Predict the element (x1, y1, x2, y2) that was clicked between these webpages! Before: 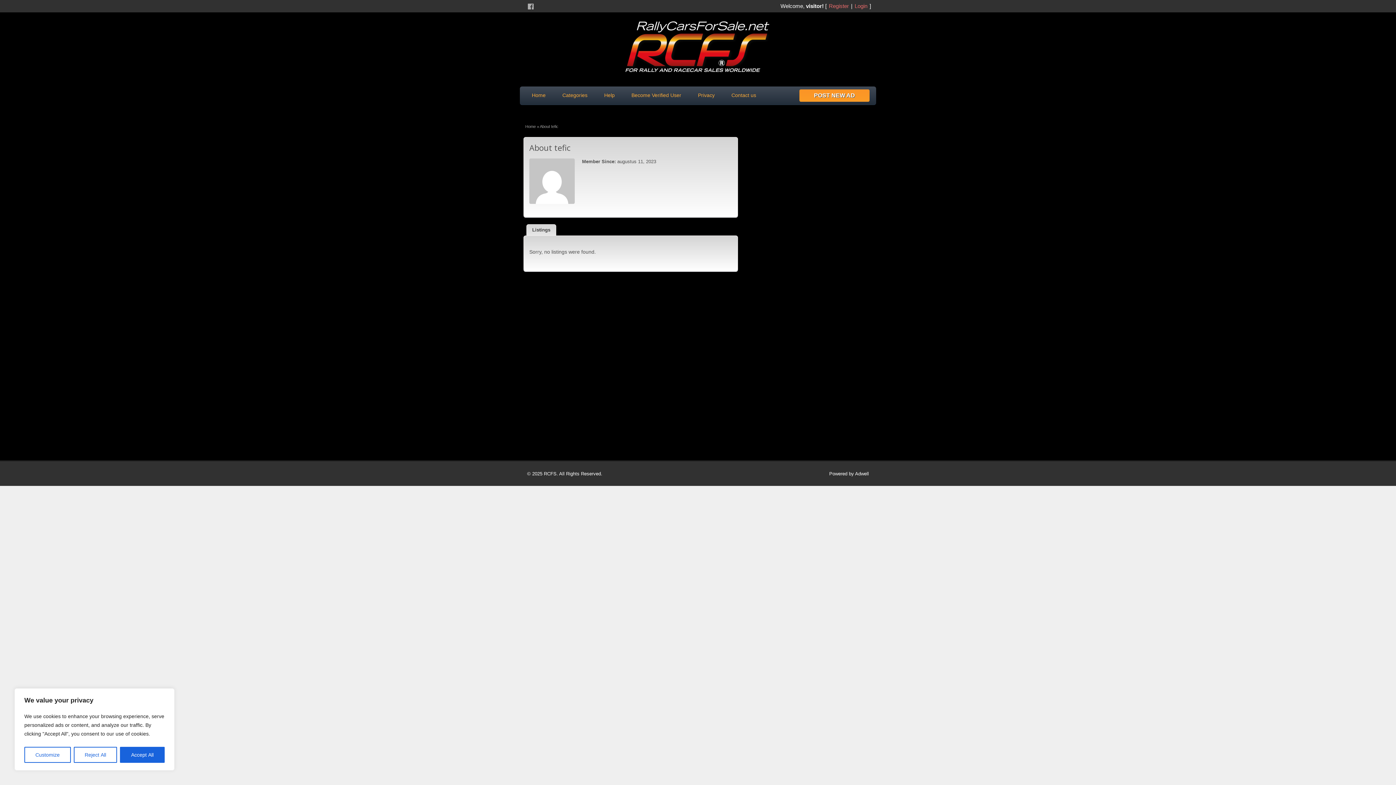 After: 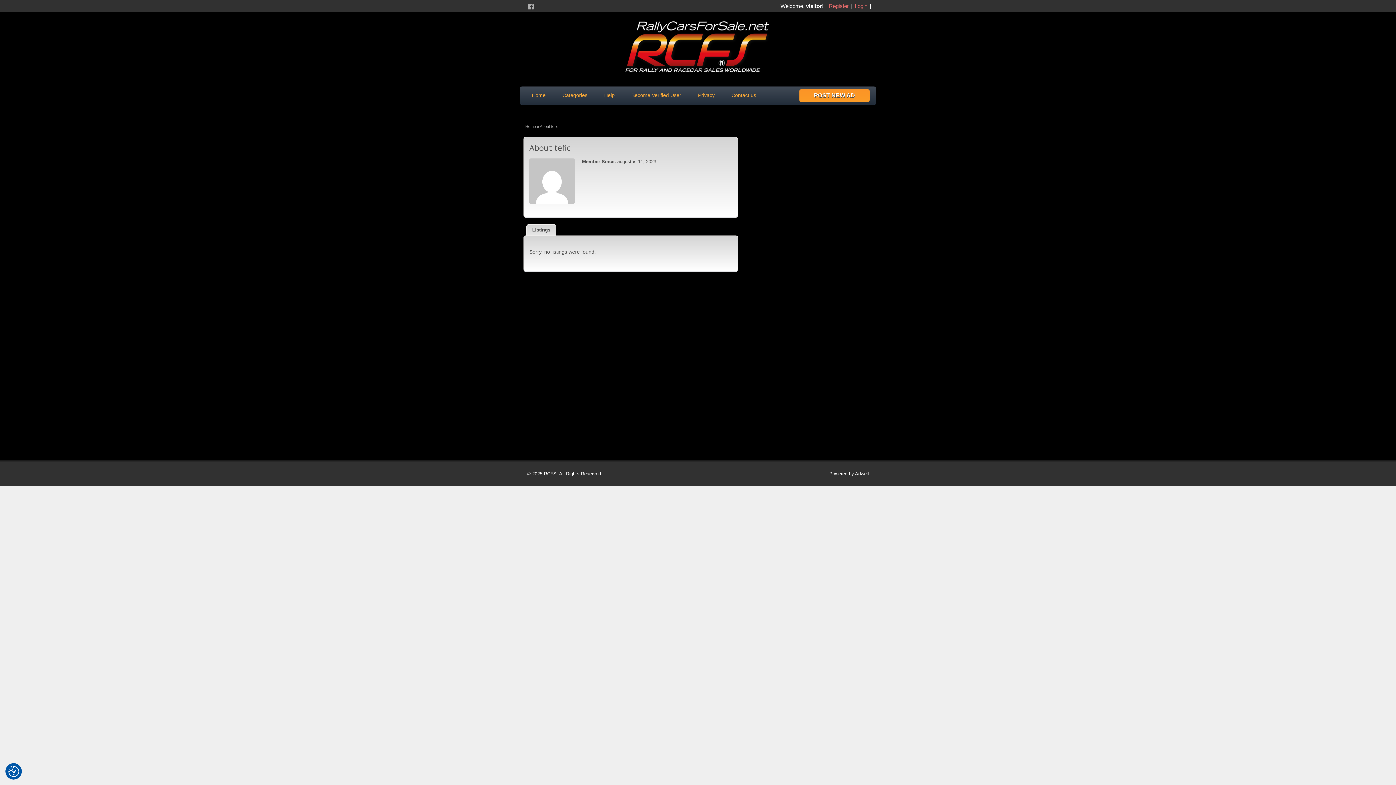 Action: label: Reject All bbox: (73, 747, 117, 763)